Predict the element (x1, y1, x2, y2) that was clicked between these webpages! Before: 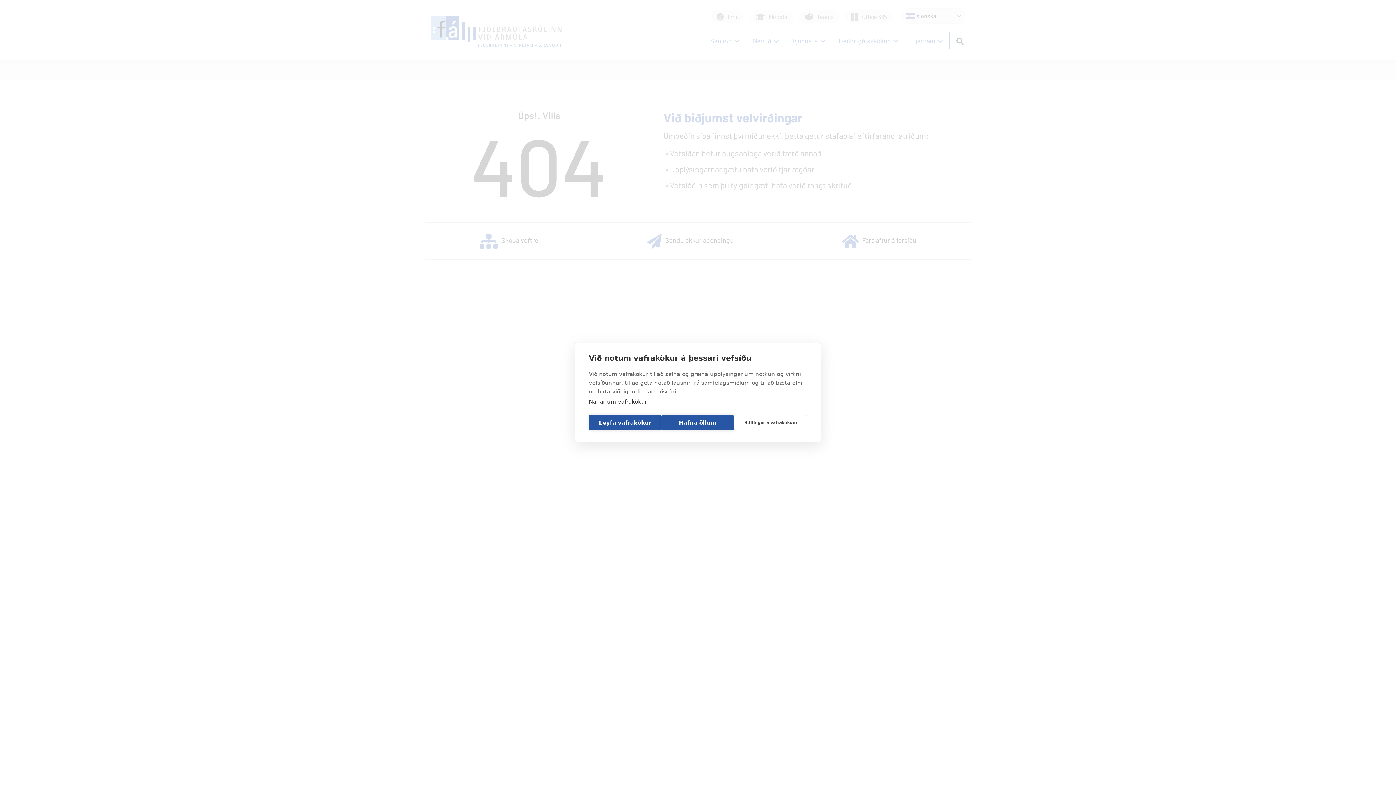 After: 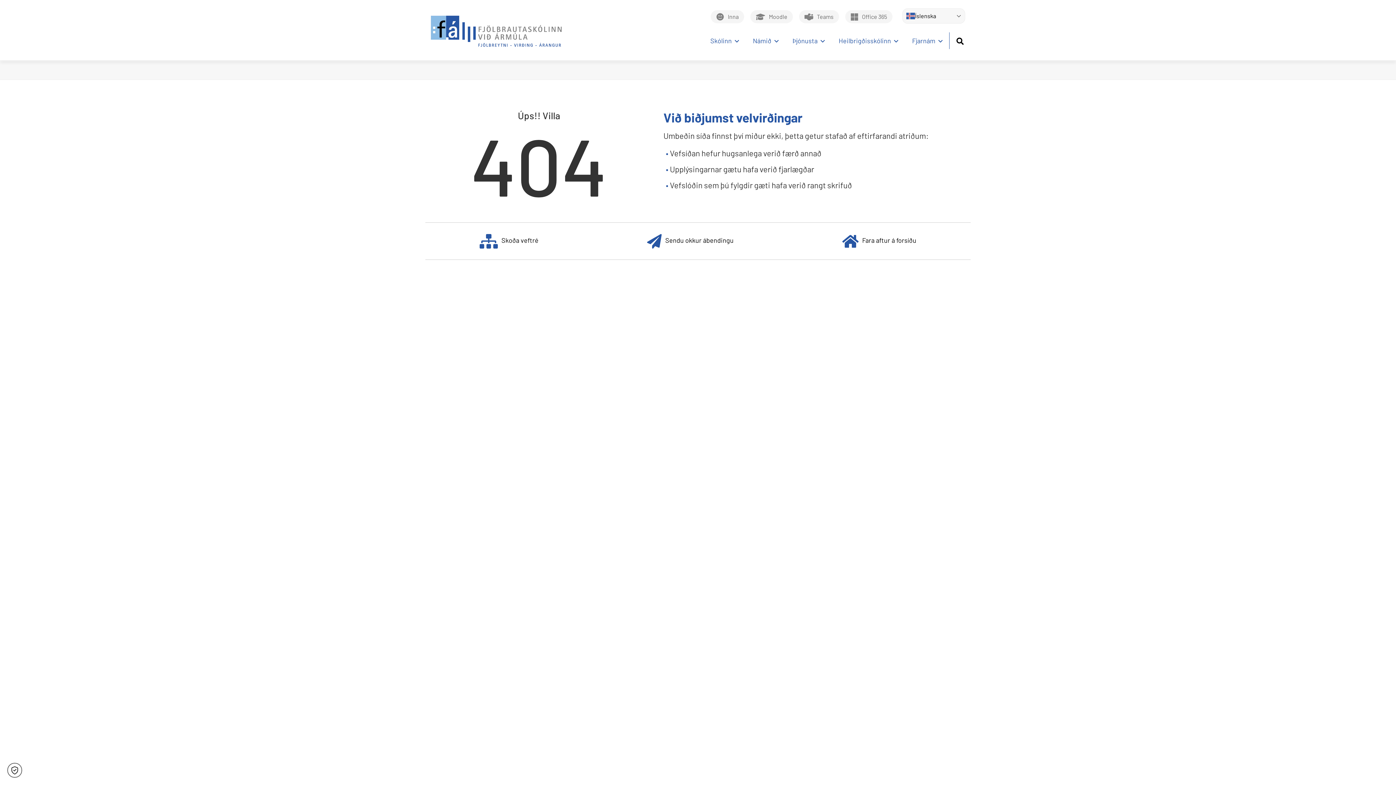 Action: label: Leyfa vafrakökur bbox: (589, 415, 661, 430)